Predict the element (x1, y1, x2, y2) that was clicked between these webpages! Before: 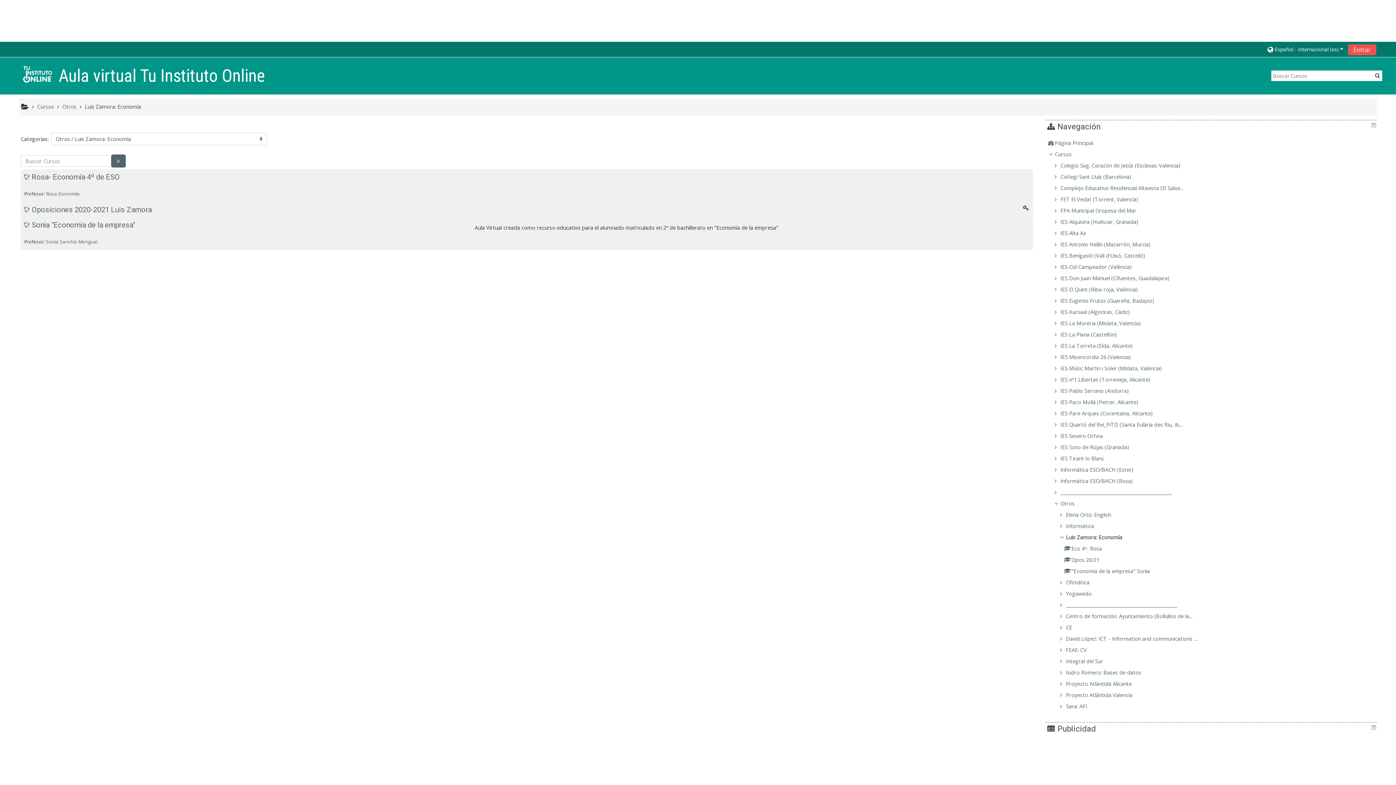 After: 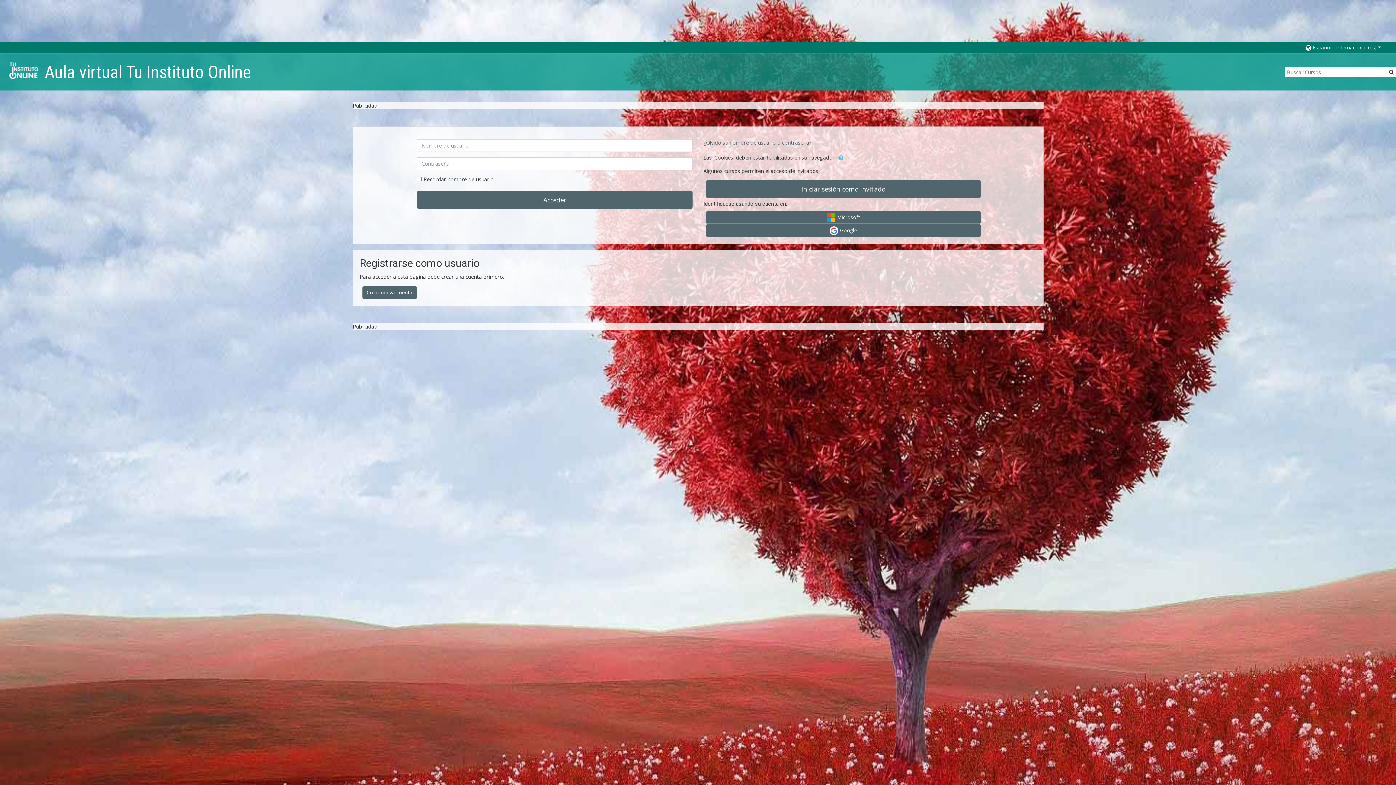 Action: bbox: (1065, 556, 1099, 563) label: Opos 20/21